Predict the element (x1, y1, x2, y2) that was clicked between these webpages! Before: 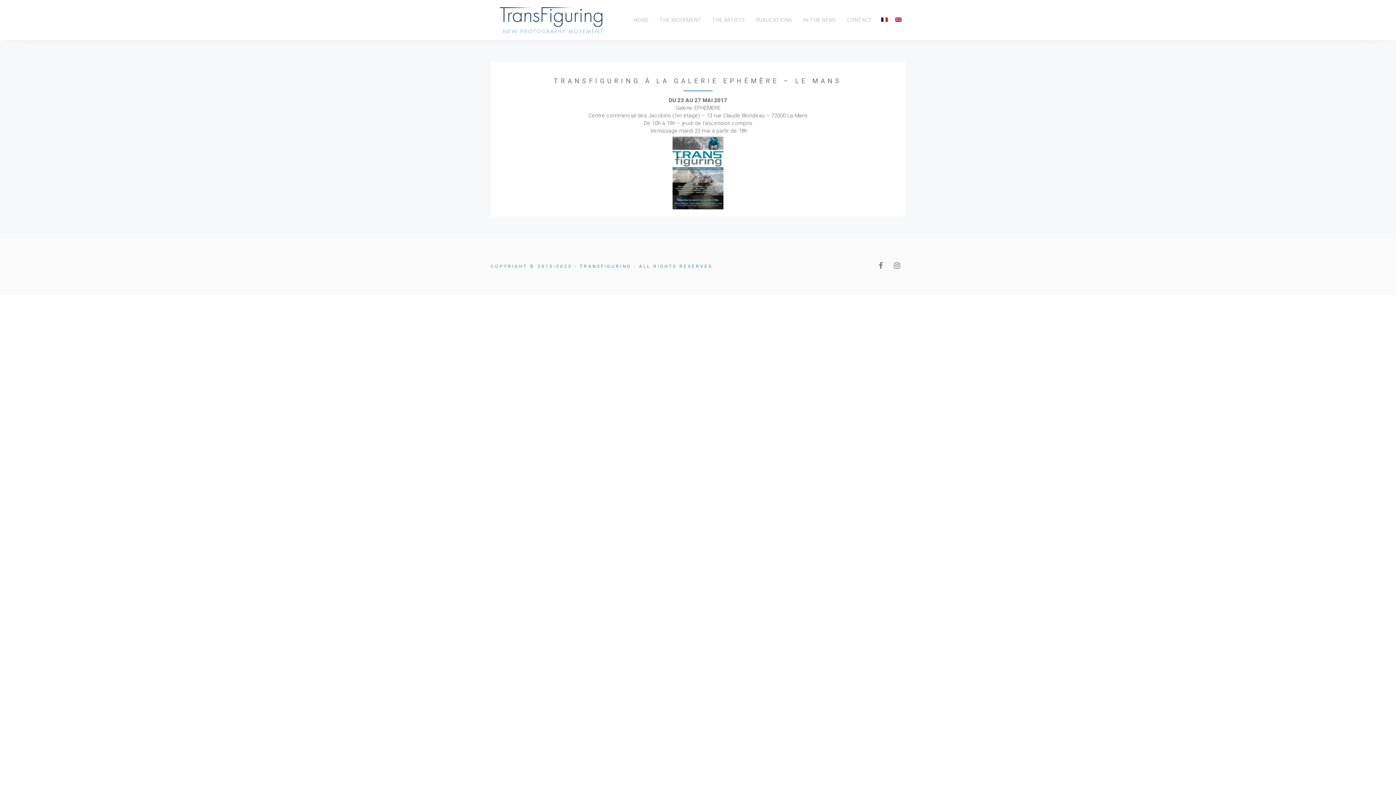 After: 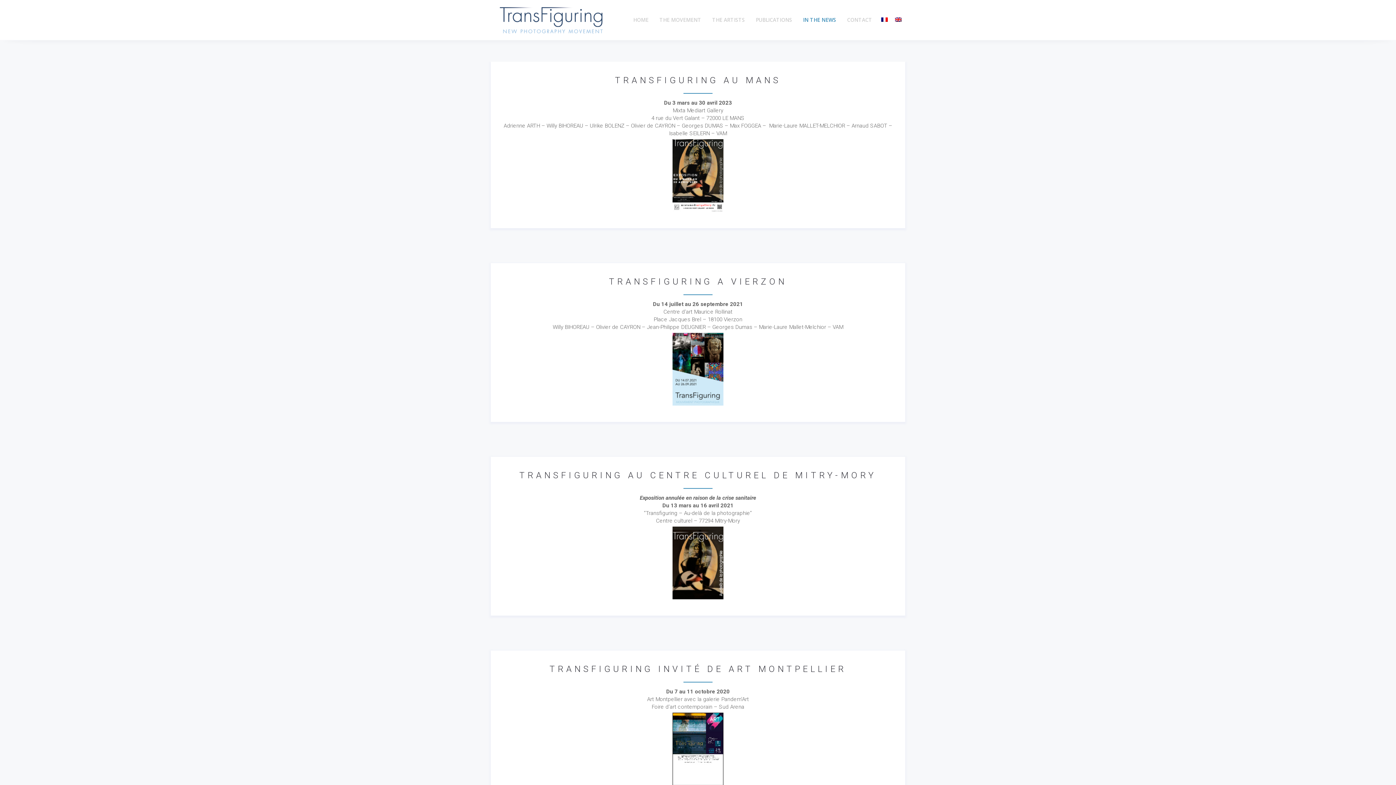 Action: bbox: (797, 0, 841, 40) label: IN THE NEWS